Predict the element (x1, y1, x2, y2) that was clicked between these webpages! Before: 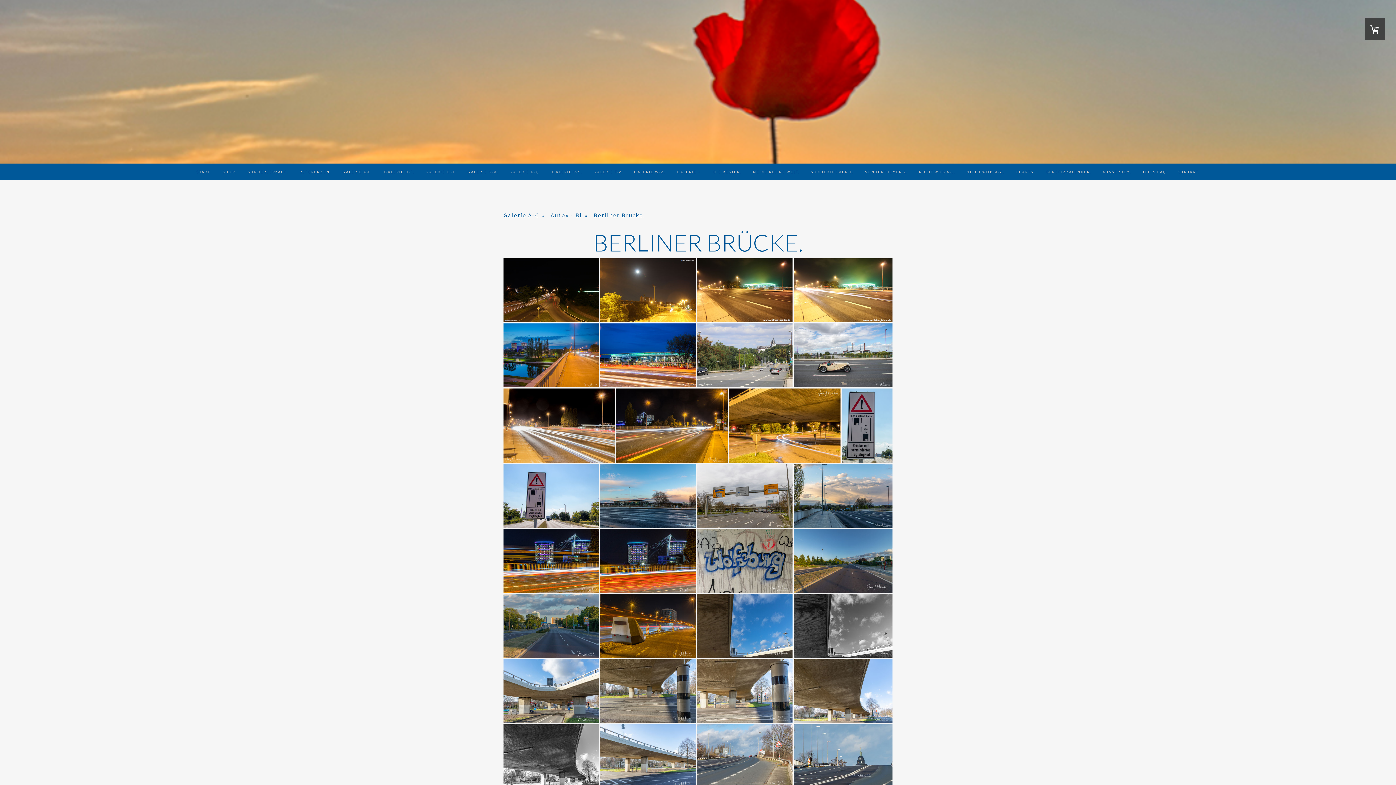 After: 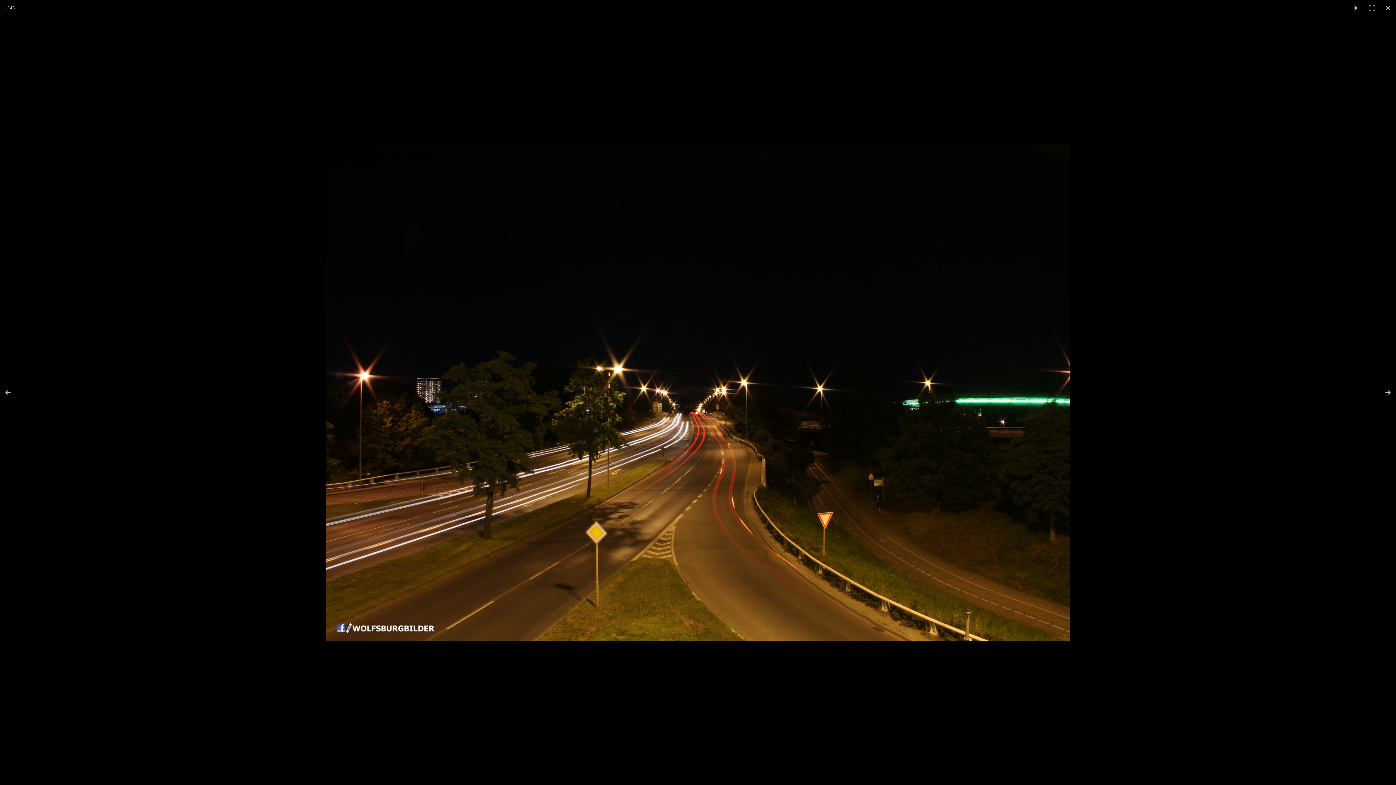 Action: bbox: (503, 258, 600, 322)